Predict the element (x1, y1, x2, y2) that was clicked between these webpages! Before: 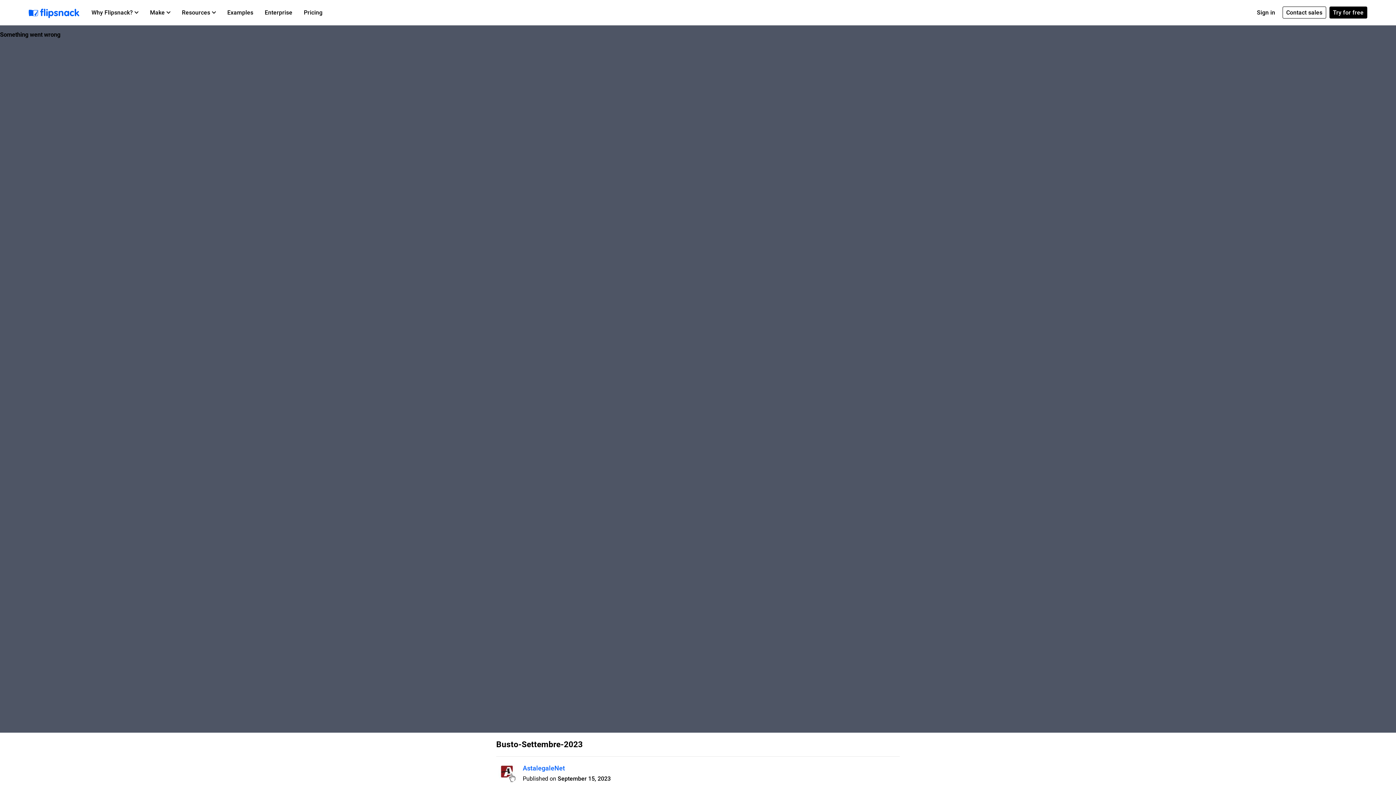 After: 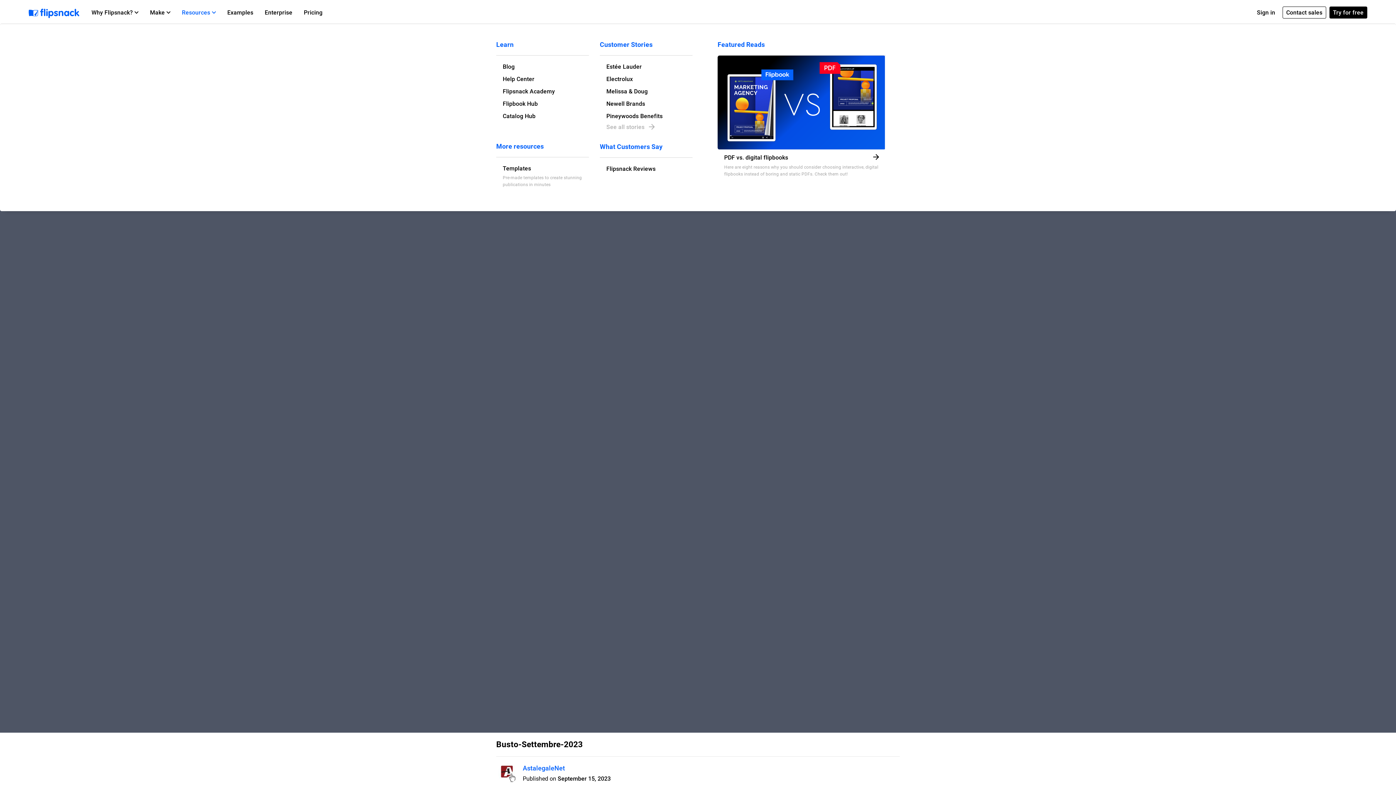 Action: bbox: (176, 1, 221, 23) label: Resources